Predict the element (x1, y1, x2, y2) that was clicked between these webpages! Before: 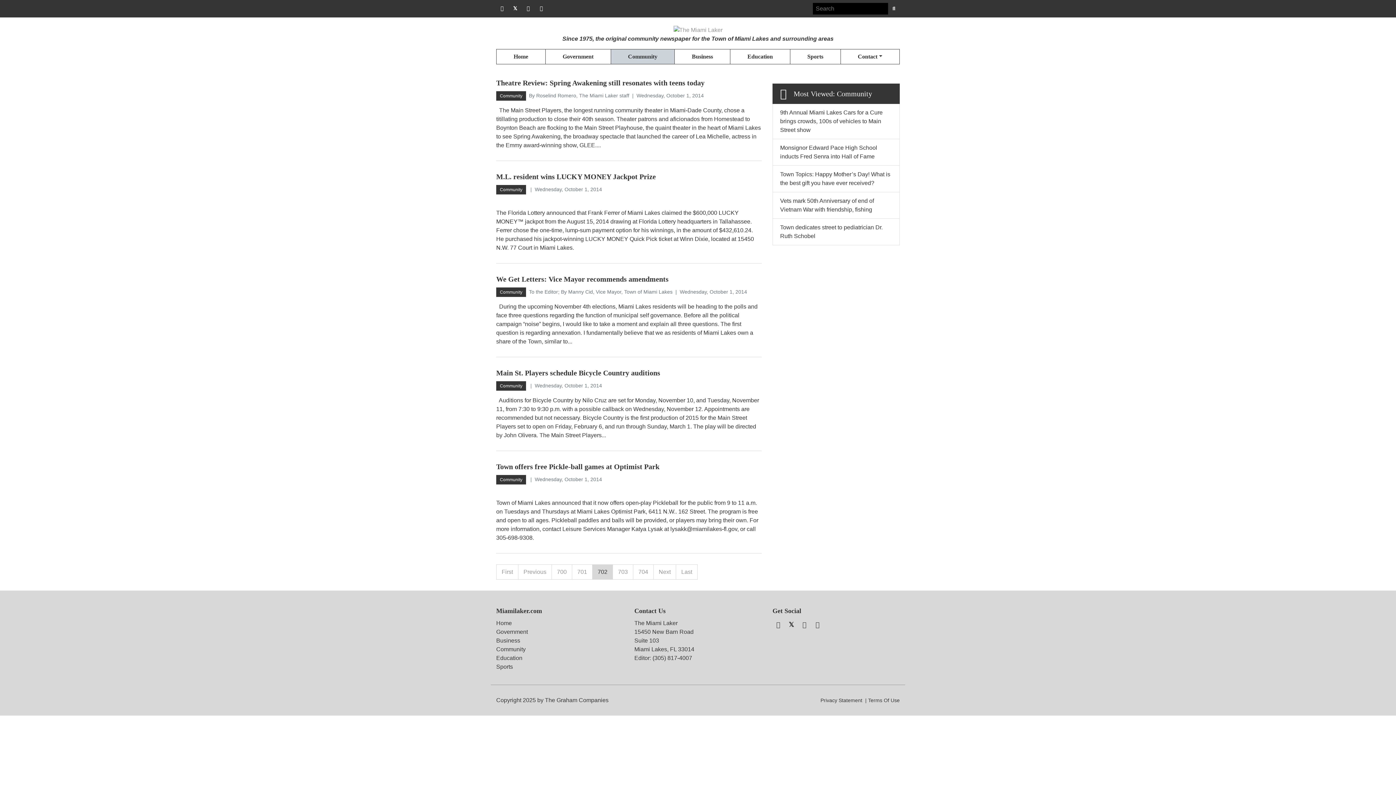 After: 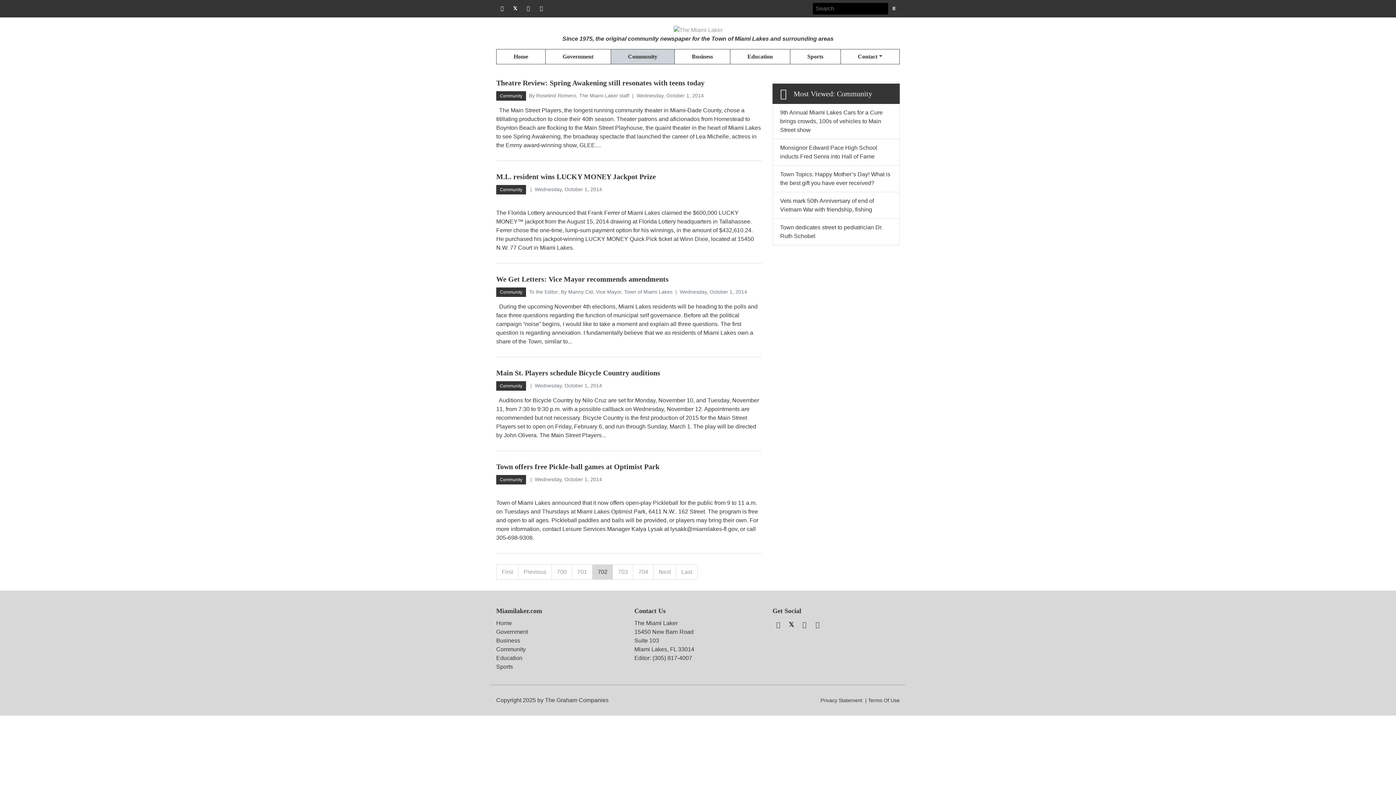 Action: bbox: (592, 564, 612, 580) label: Page 702